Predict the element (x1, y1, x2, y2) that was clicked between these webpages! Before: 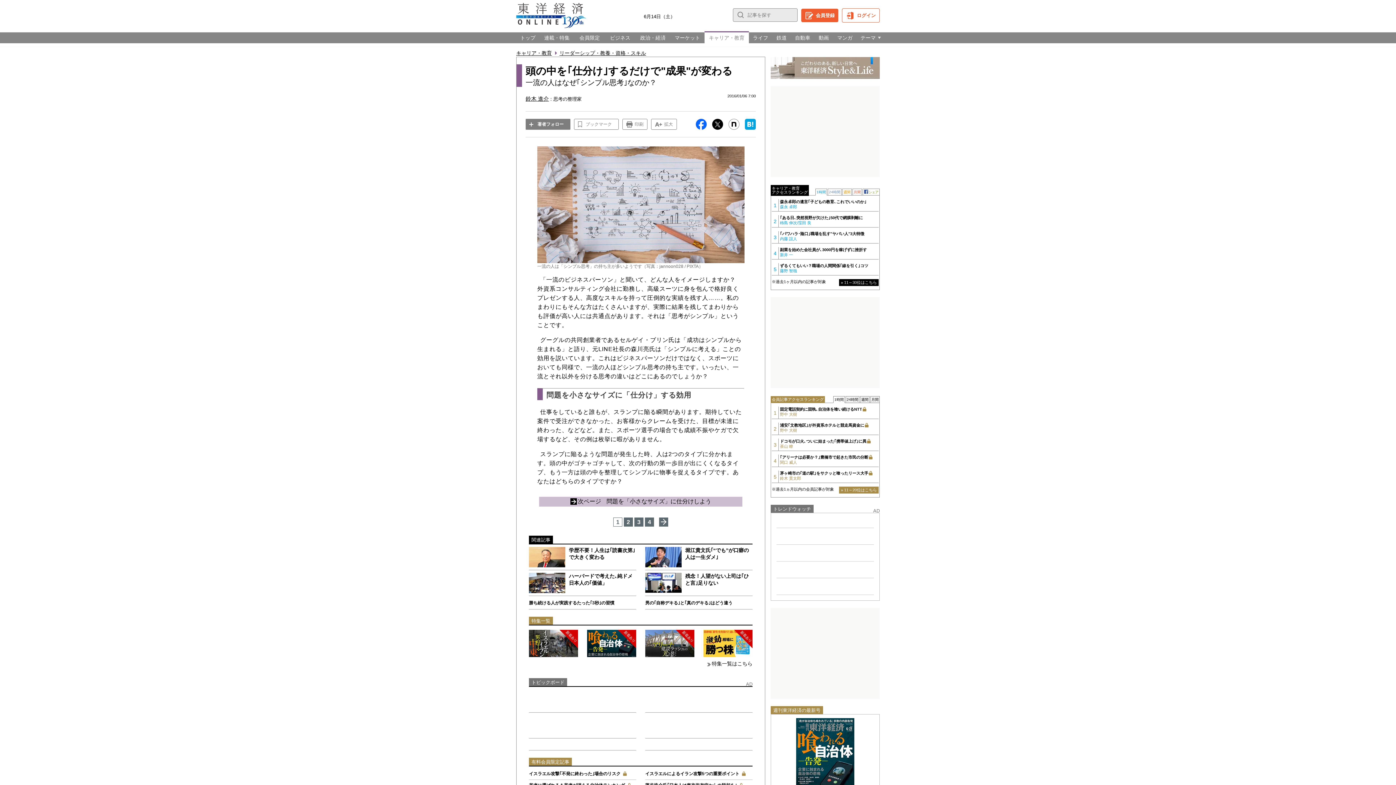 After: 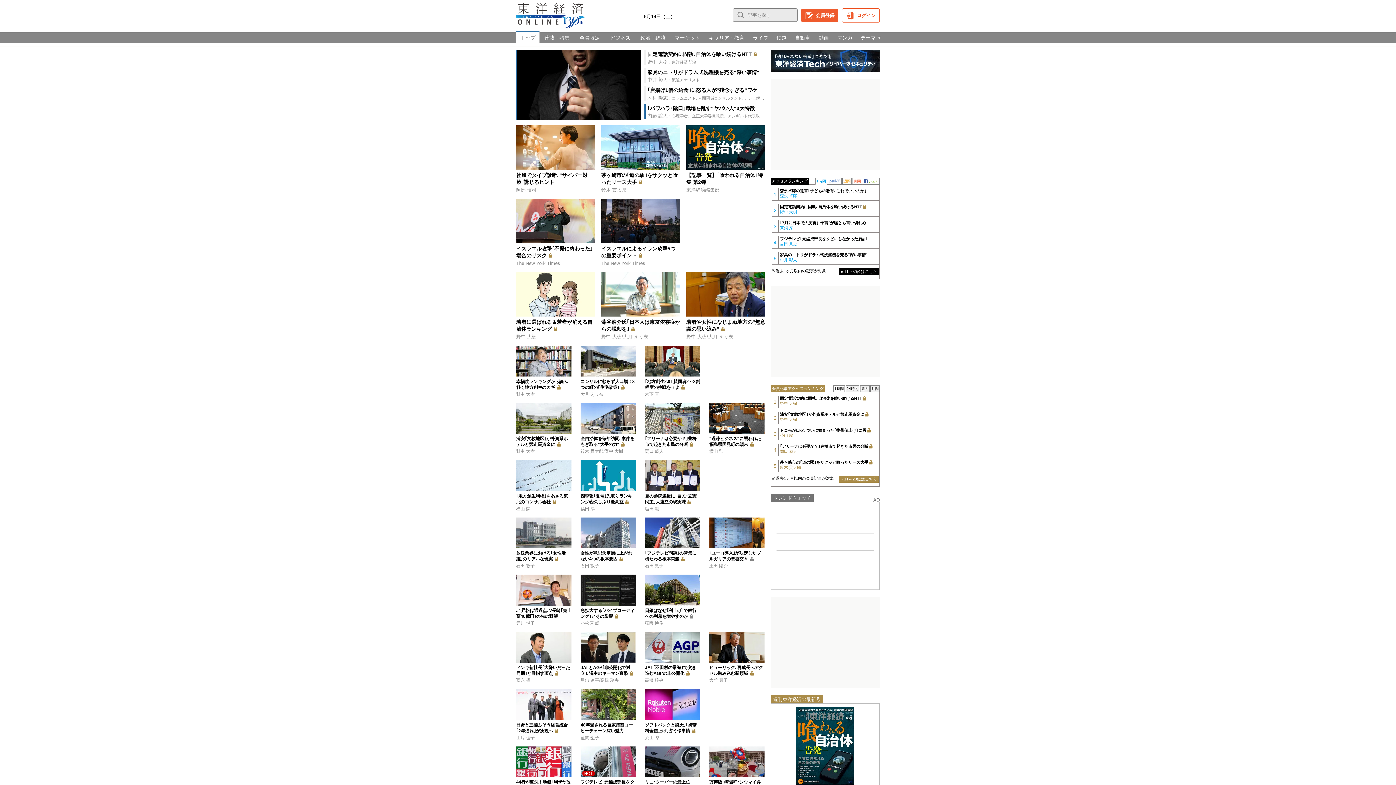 Action: bbox: (516, 32, 539, 43) label: トップ